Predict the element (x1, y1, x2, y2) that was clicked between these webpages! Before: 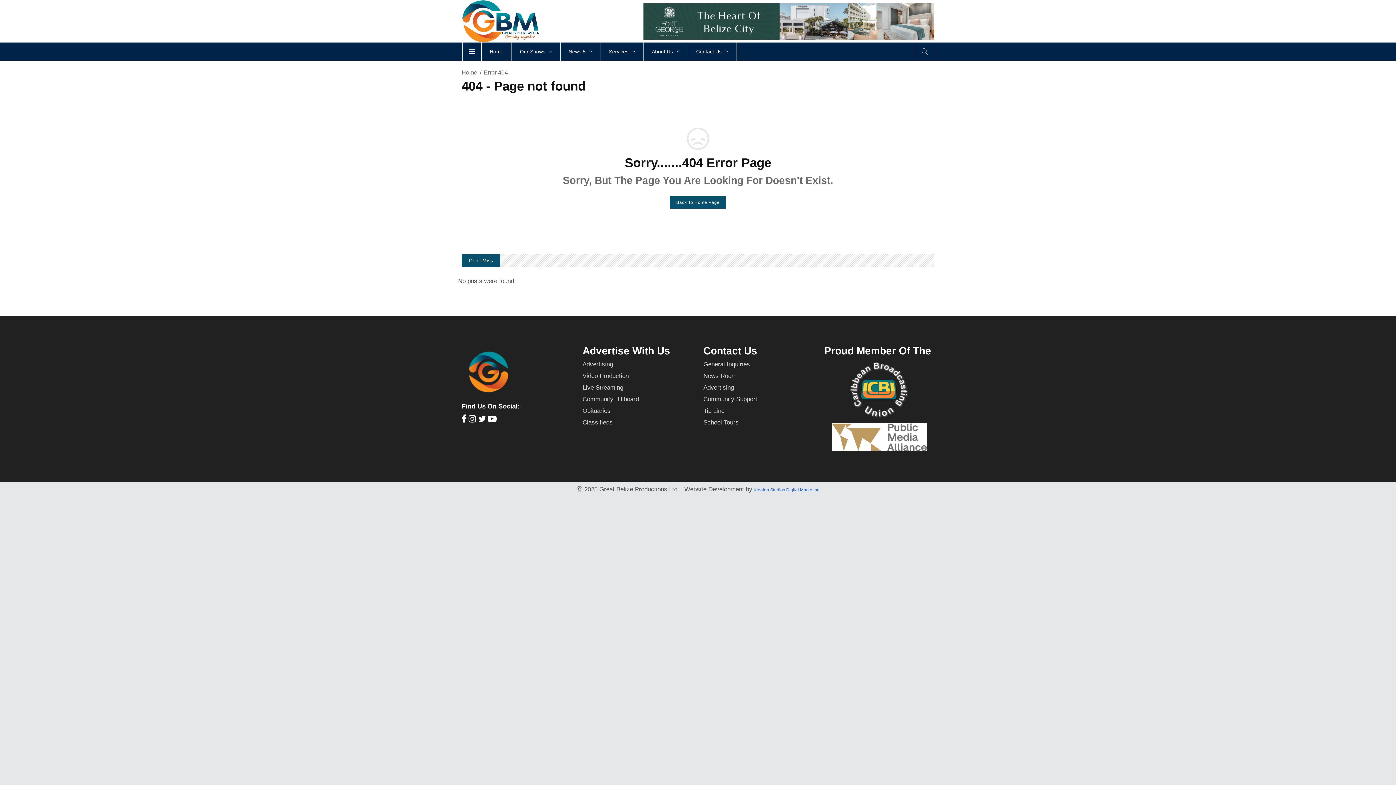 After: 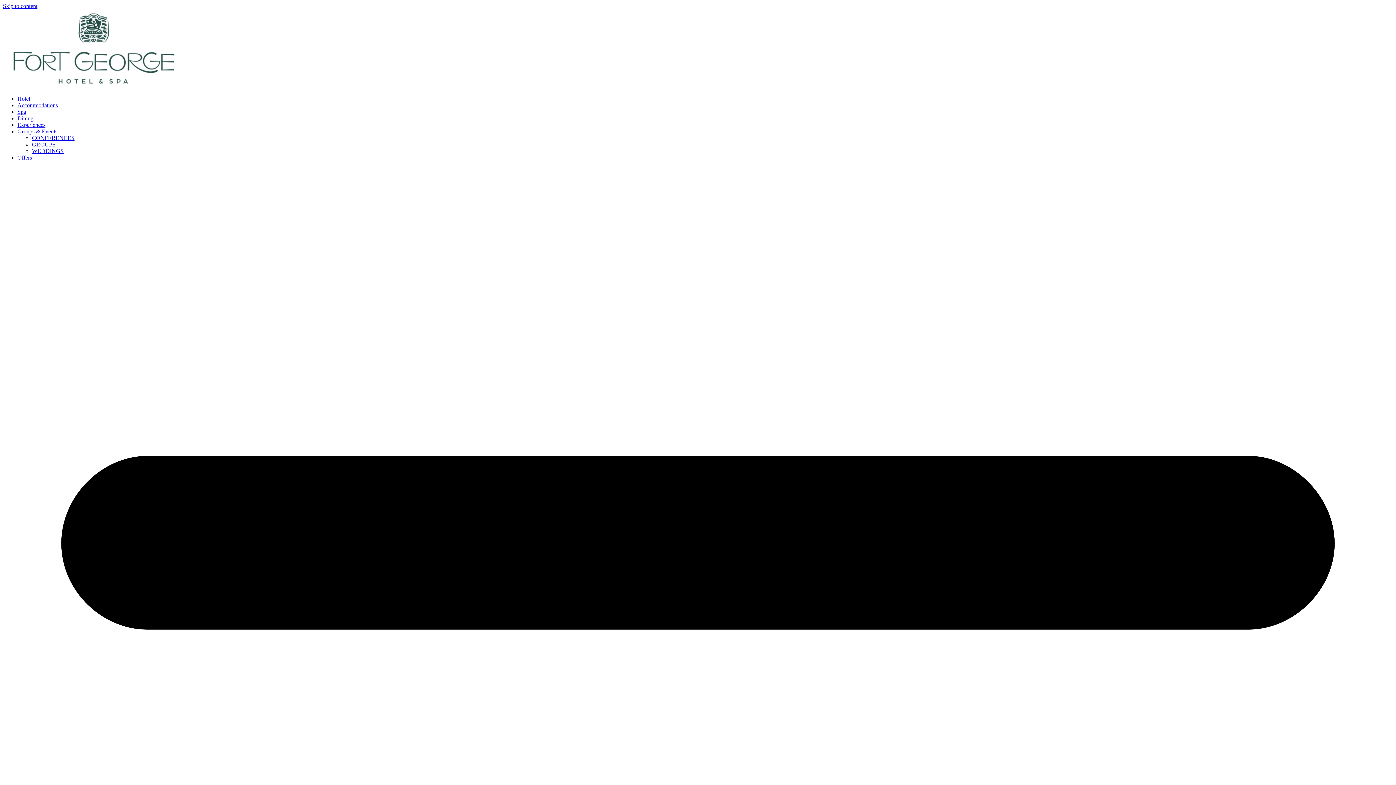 Action: bbox: (643, 3, 934, 39)